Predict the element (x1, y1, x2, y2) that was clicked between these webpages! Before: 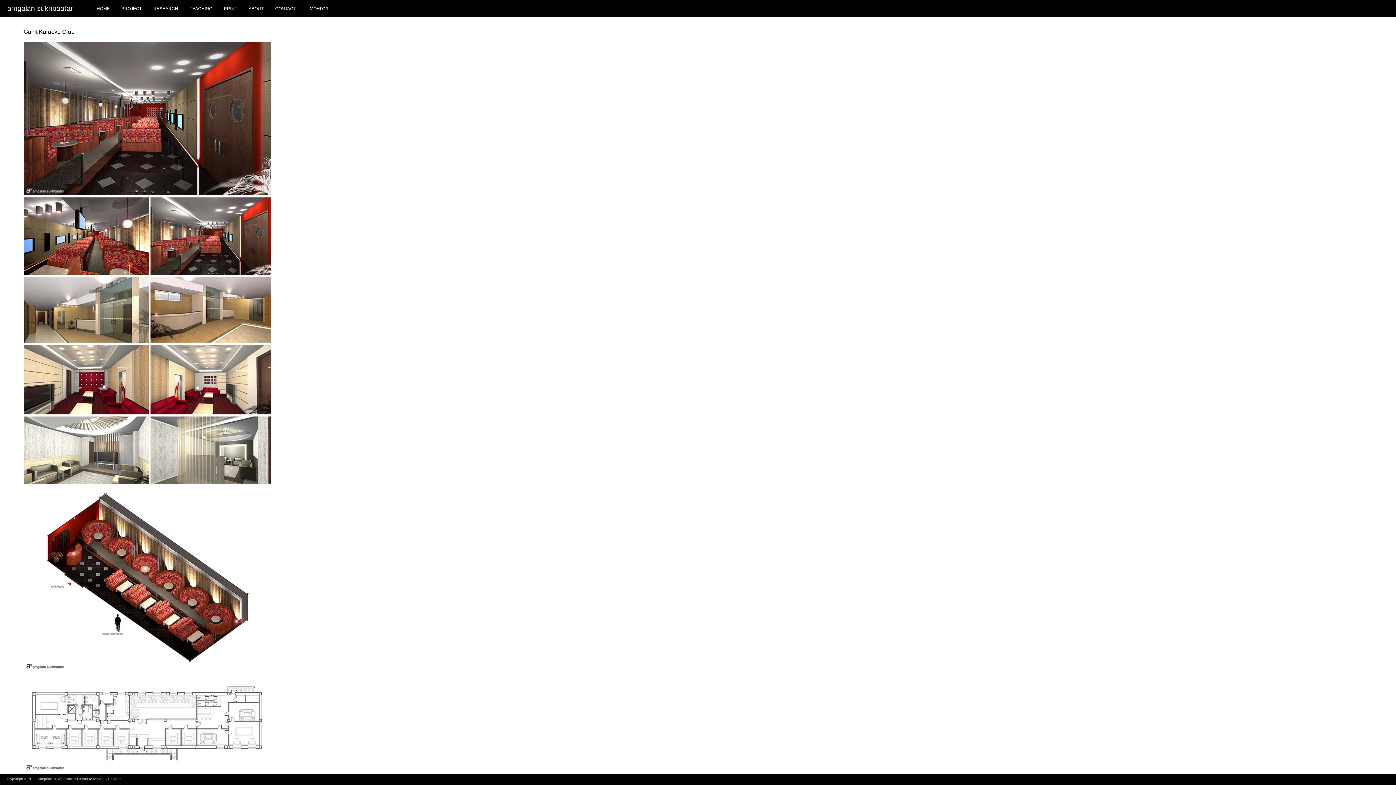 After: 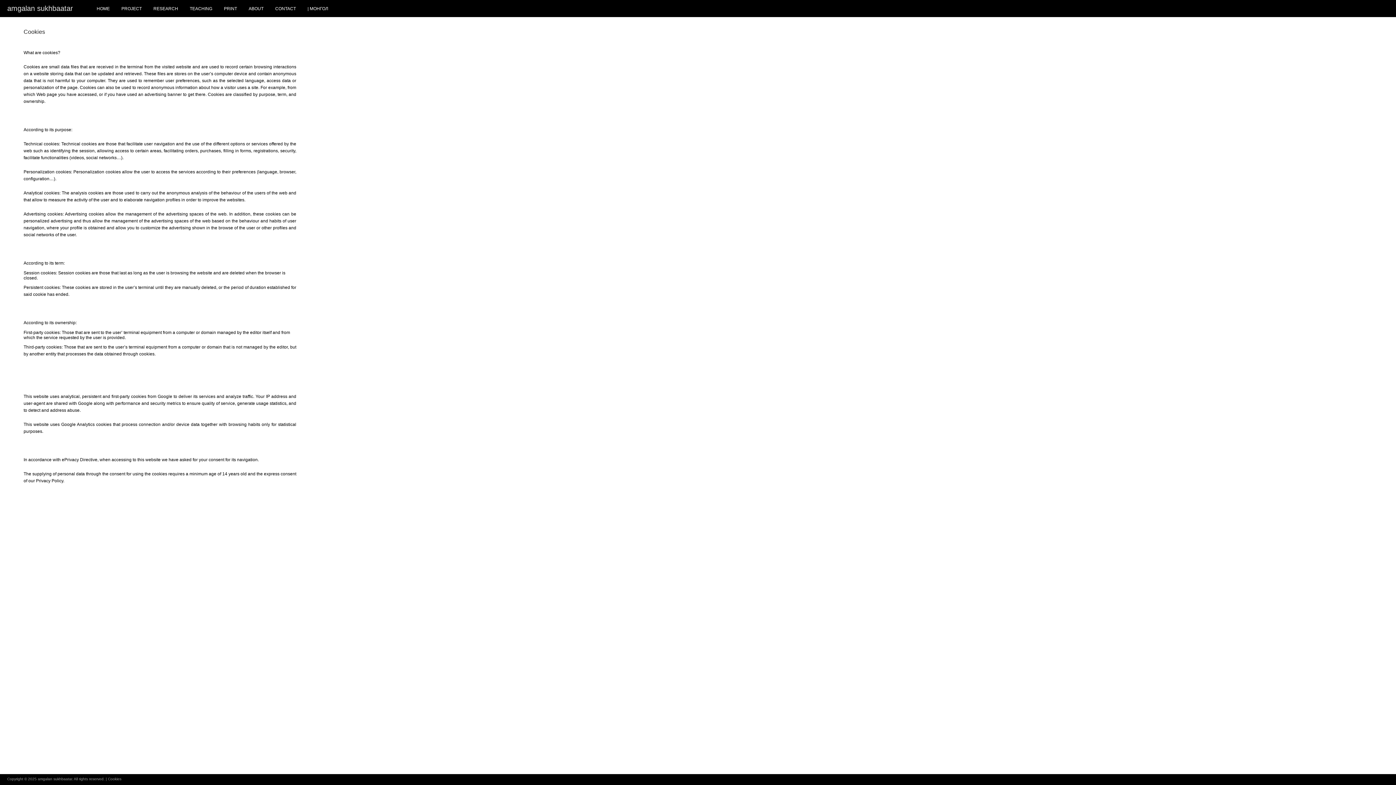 Action: bbox: (108, 777, 121, 781) label: Cookies